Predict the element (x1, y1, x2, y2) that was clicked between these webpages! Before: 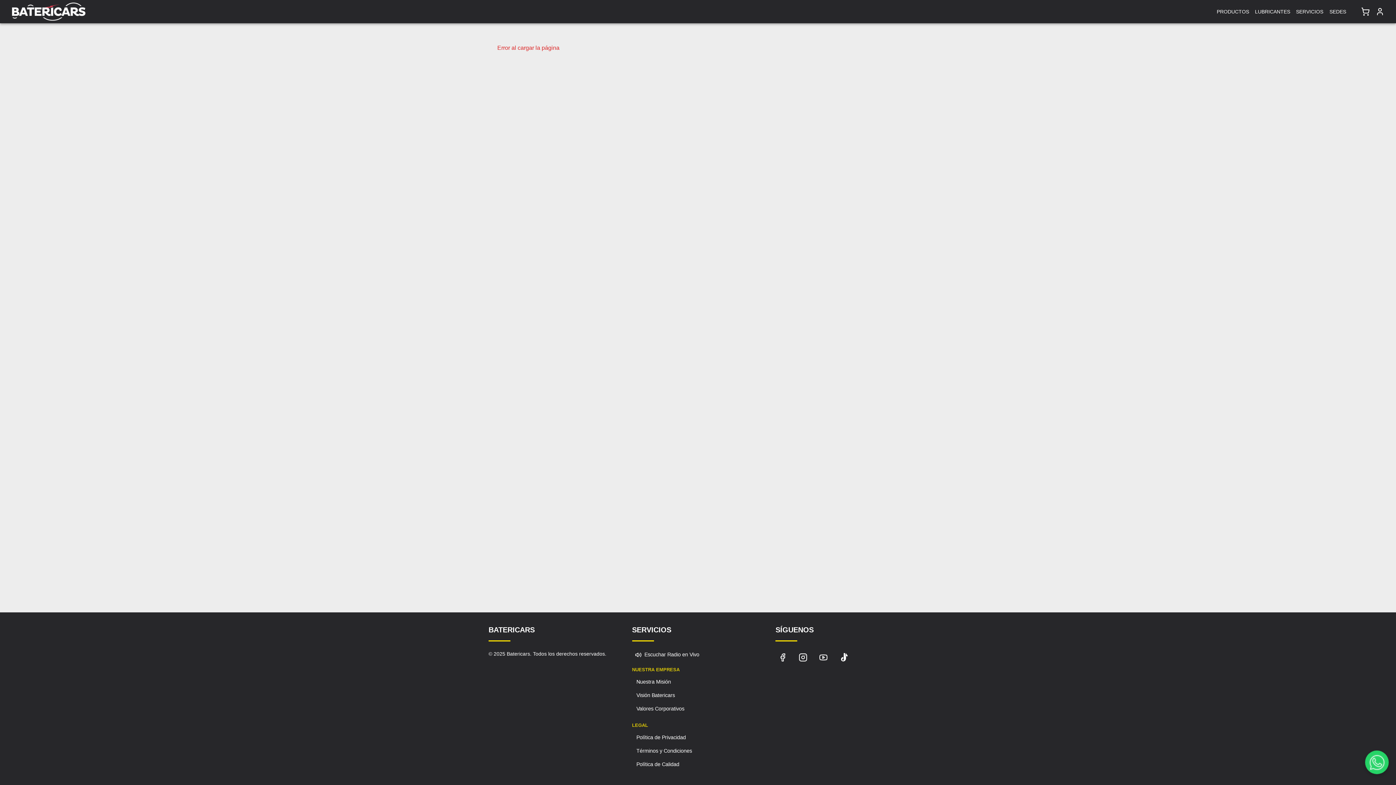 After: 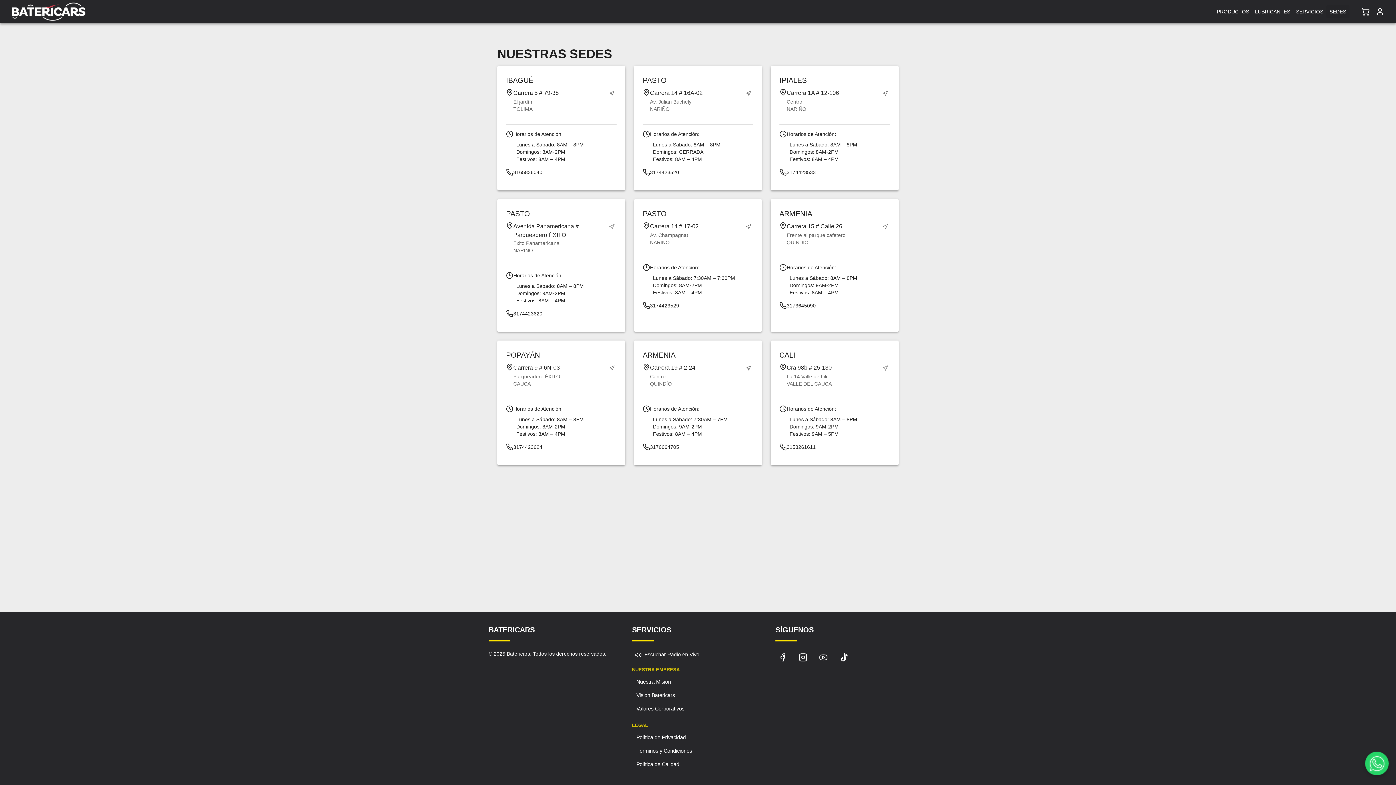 Action: label: SEDES bbox: (1326, 5, 1349, 18)